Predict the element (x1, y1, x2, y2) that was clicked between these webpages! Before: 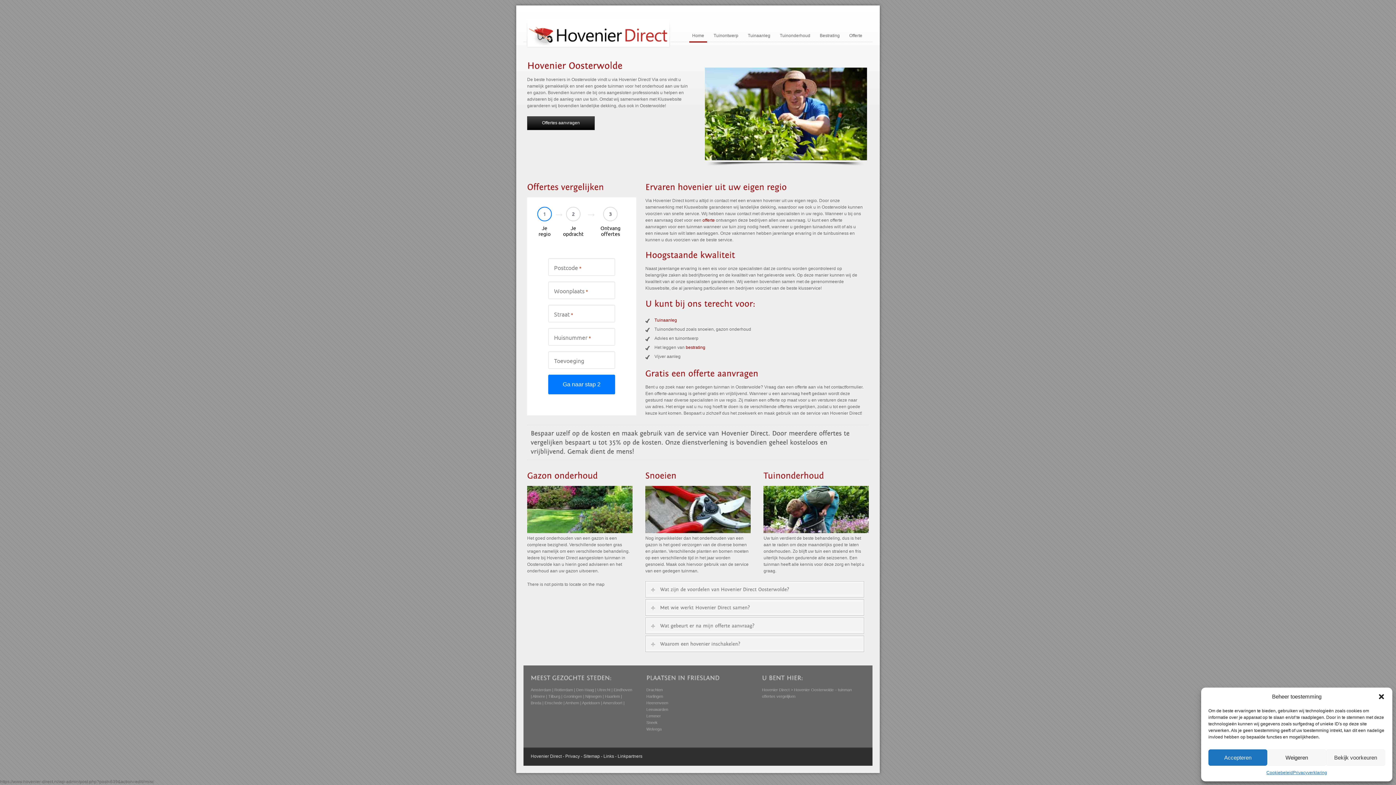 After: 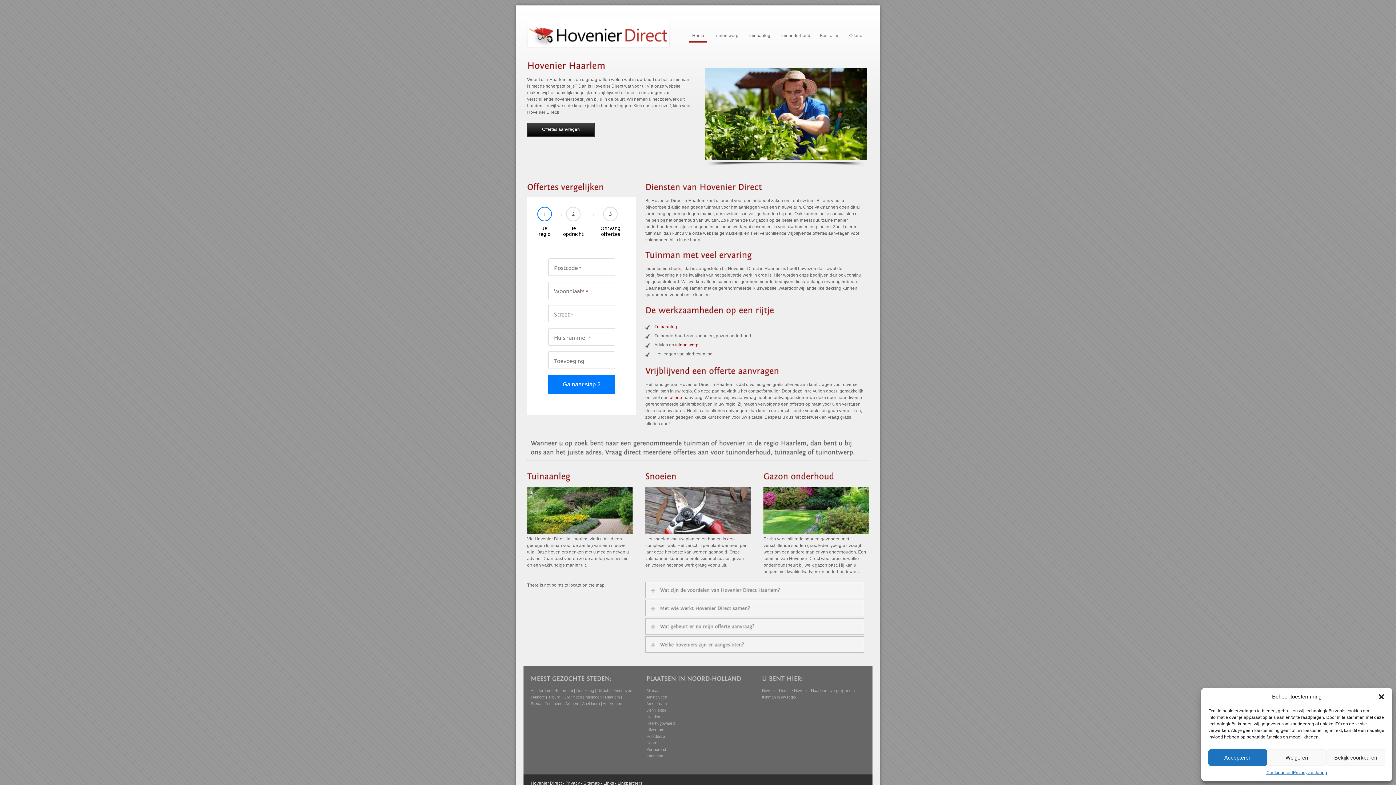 Action: bbox: (605, 694, 620, 699) label: Haarlem